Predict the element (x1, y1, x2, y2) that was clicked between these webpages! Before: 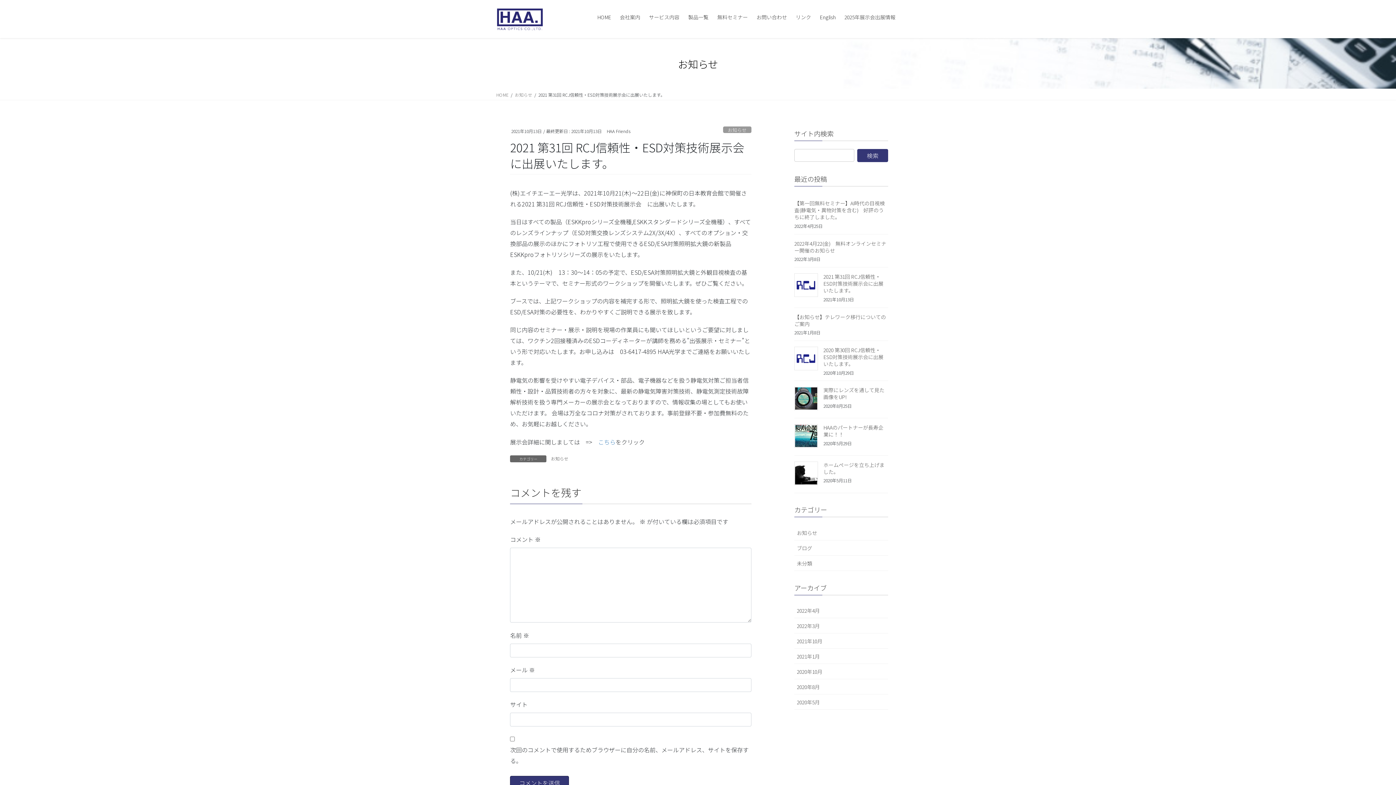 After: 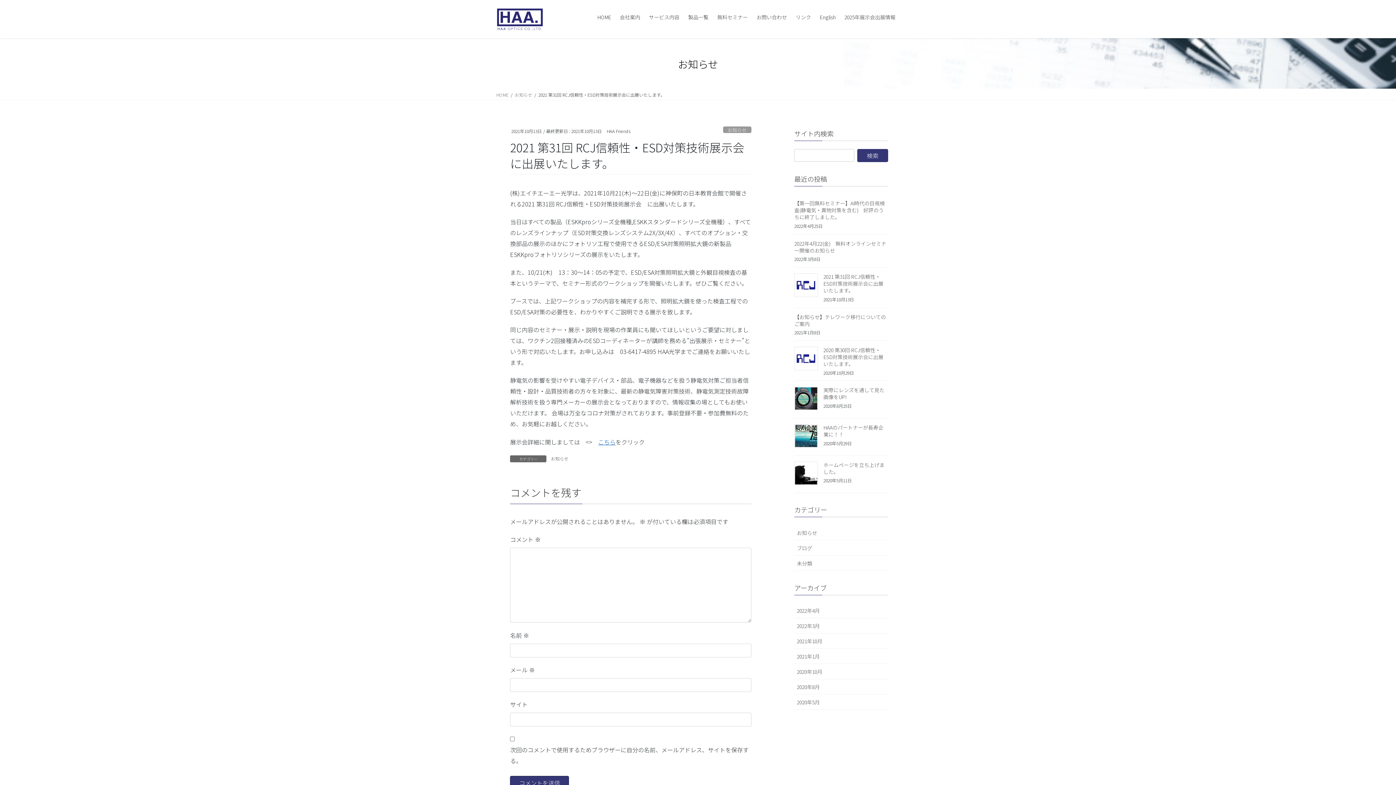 Action: bbox: (598, 437, 615, 446) label: こちら